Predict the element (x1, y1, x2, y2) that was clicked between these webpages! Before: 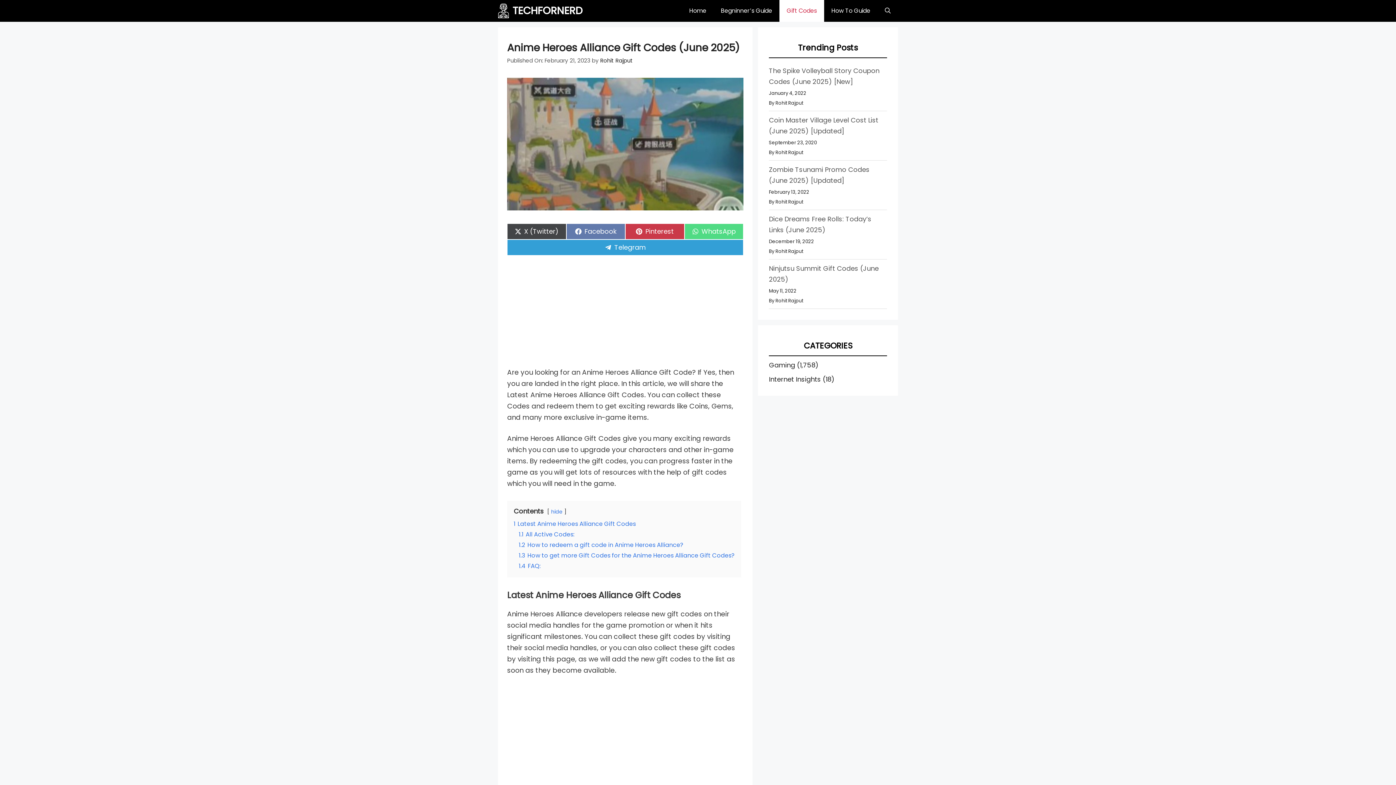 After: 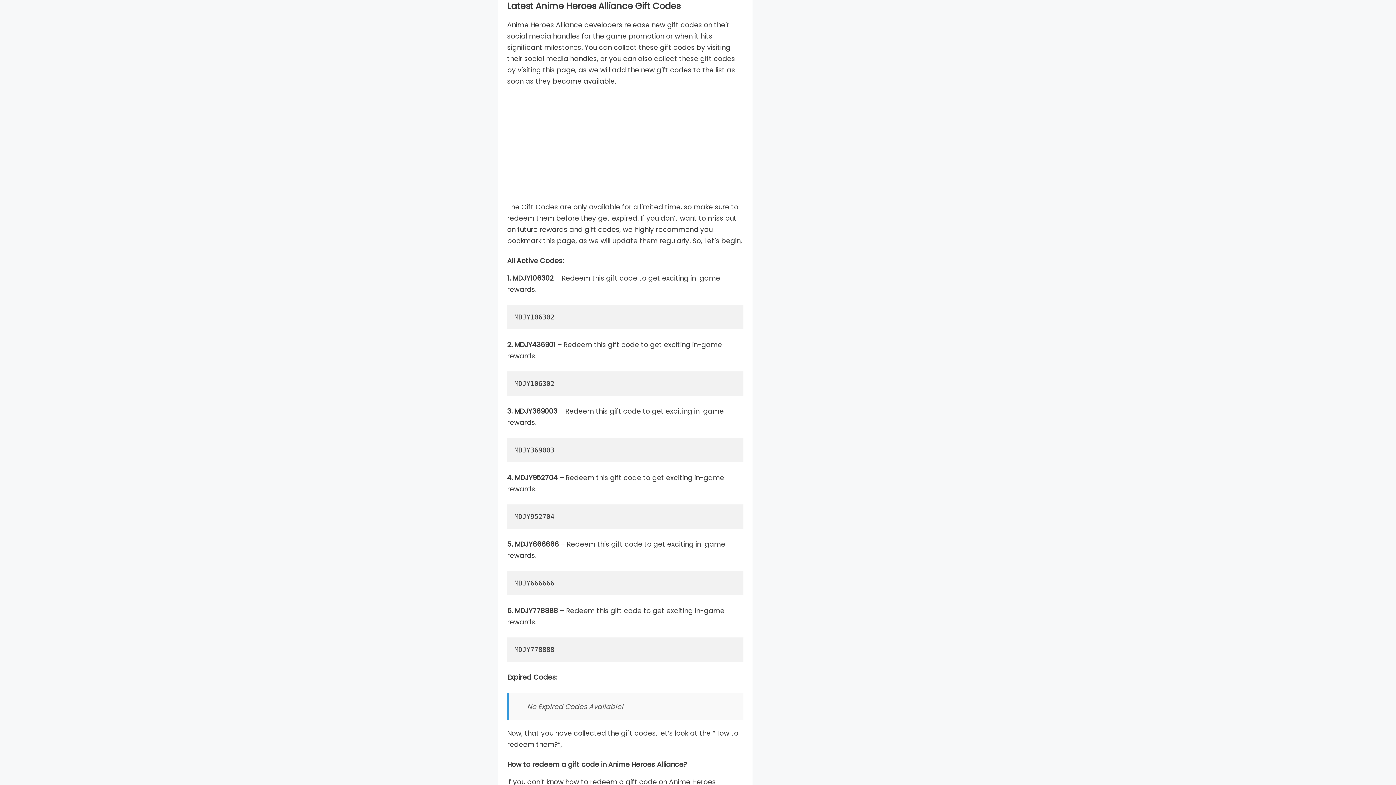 Action: bbox: (513, 520, 636, 528) label: 1 Latest Anime Heroes Alliance Gift Codes